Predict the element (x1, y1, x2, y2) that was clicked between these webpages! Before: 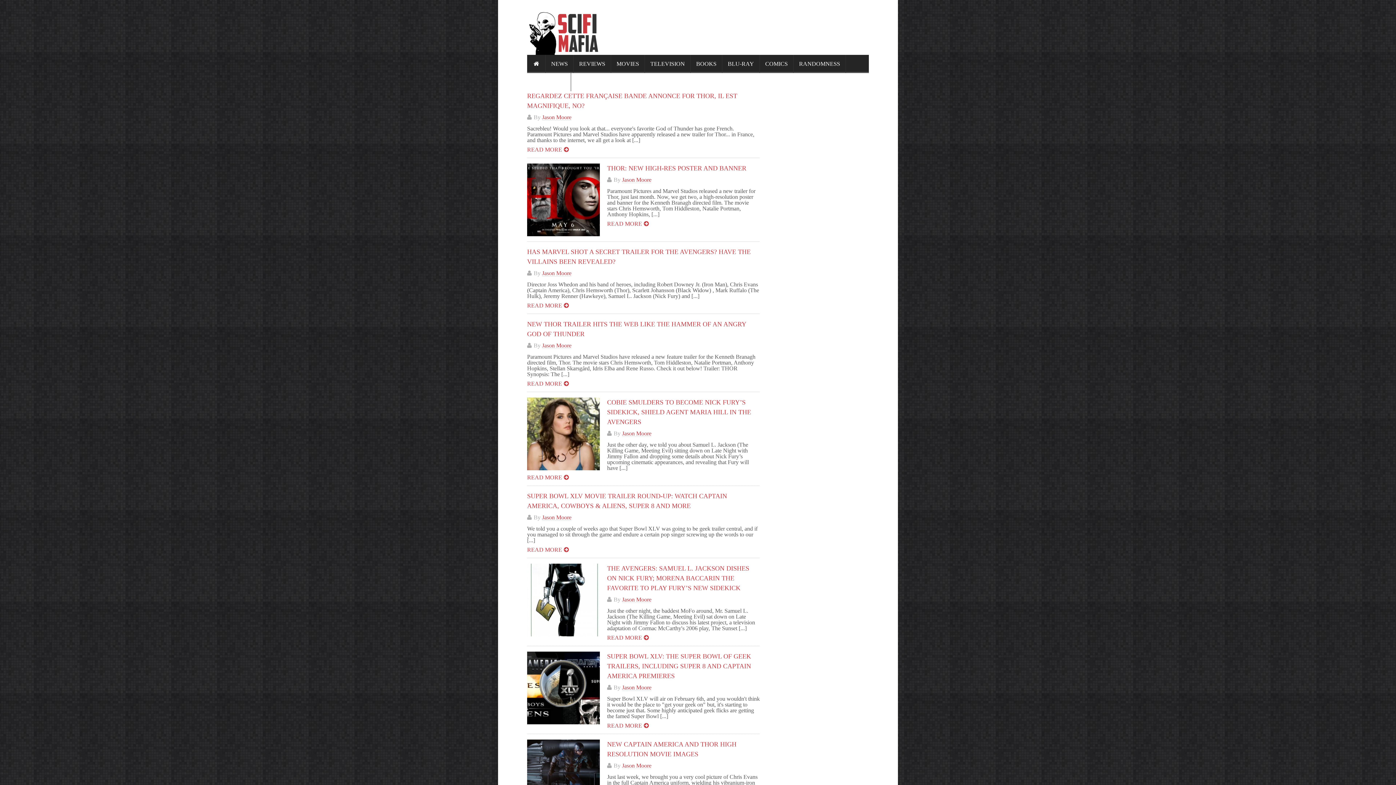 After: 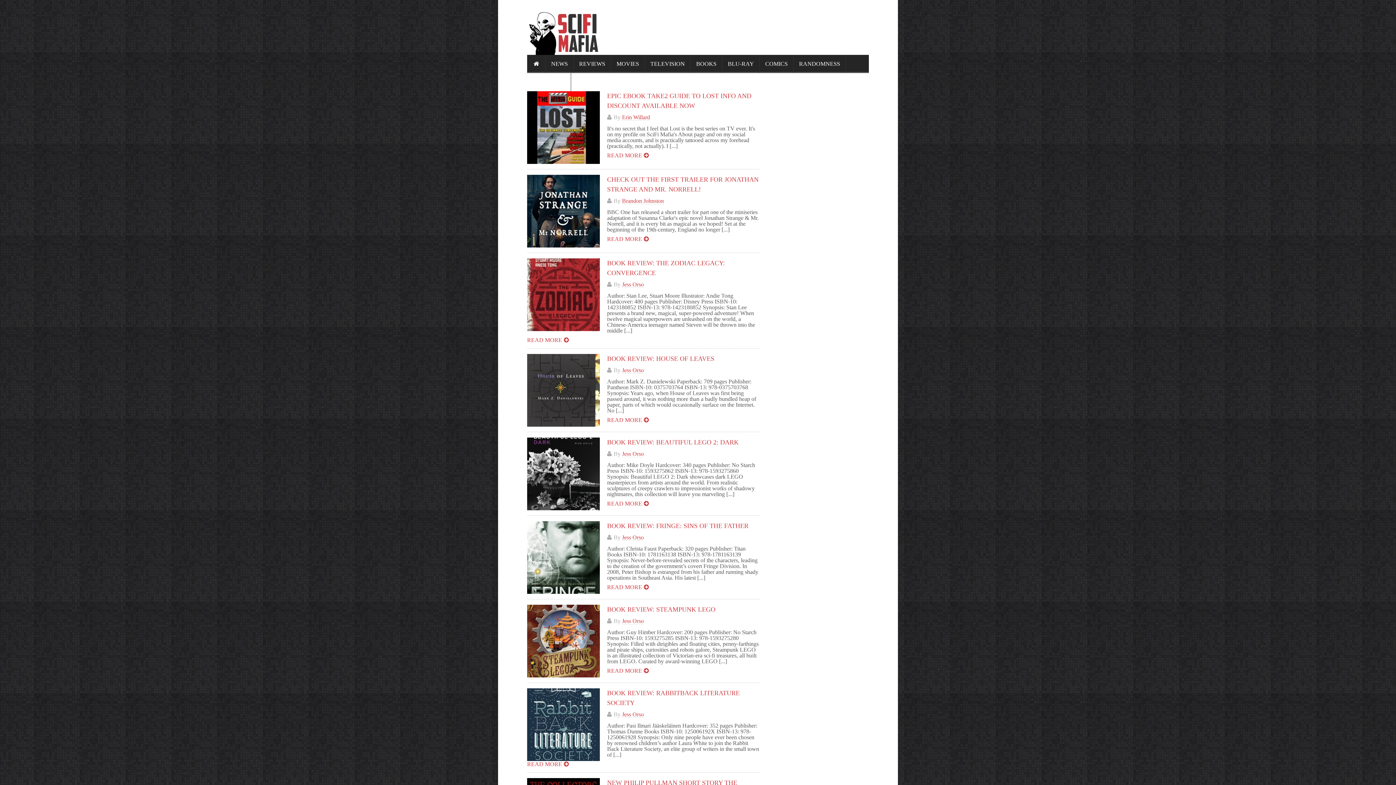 Action: bbox: (690, 54, 722, 72) label: BOOKS